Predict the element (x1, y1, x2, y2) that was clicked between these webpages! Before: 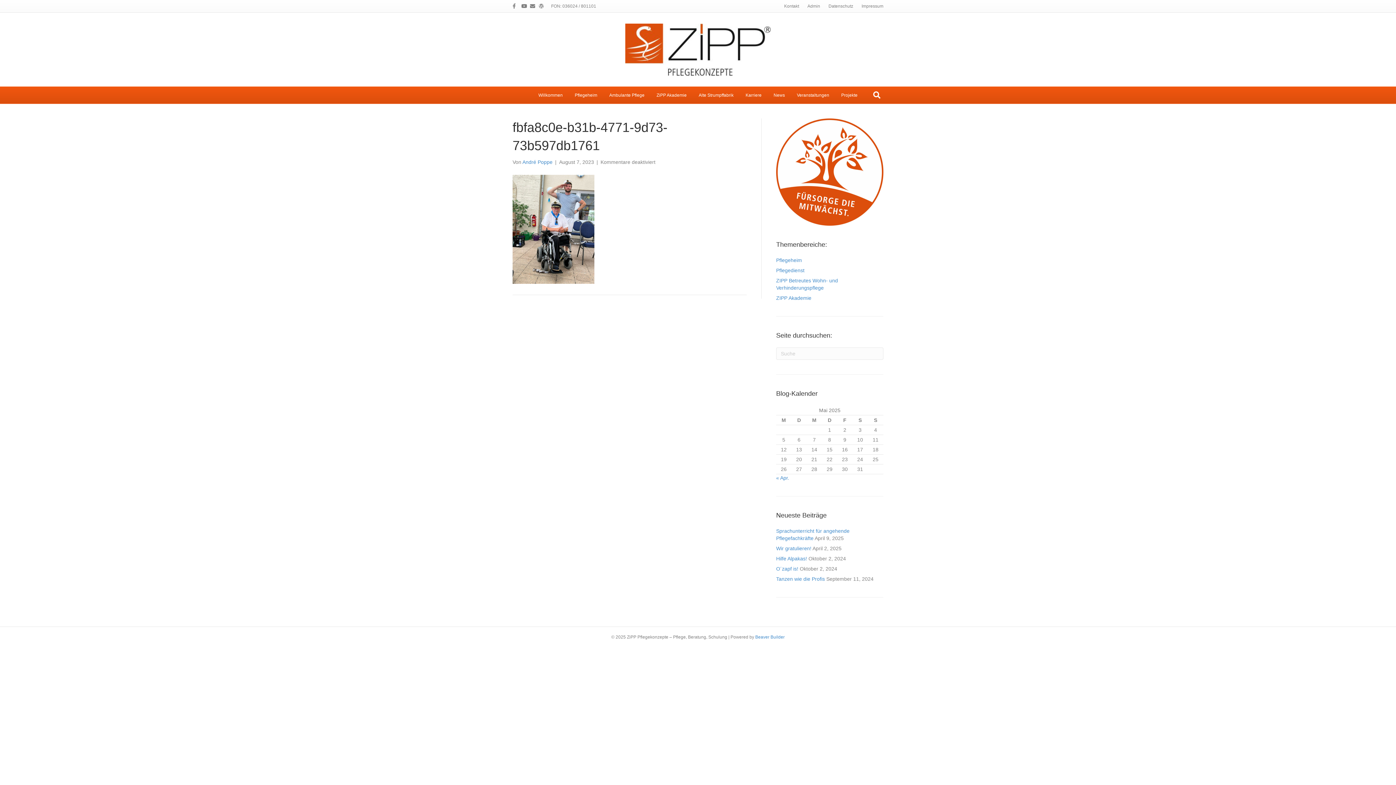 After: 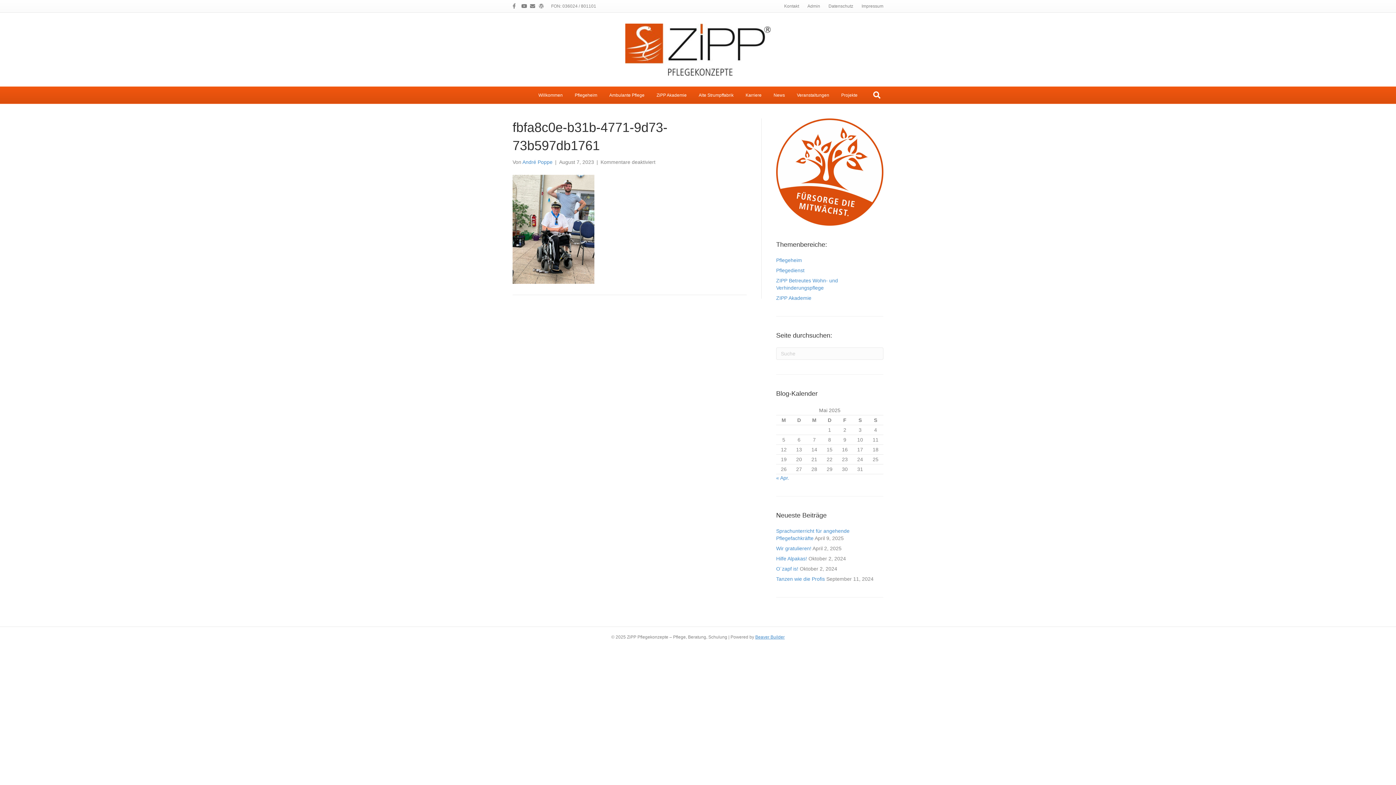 Action: bbox: (755, 634, 784, 640) label: Beaver Builder